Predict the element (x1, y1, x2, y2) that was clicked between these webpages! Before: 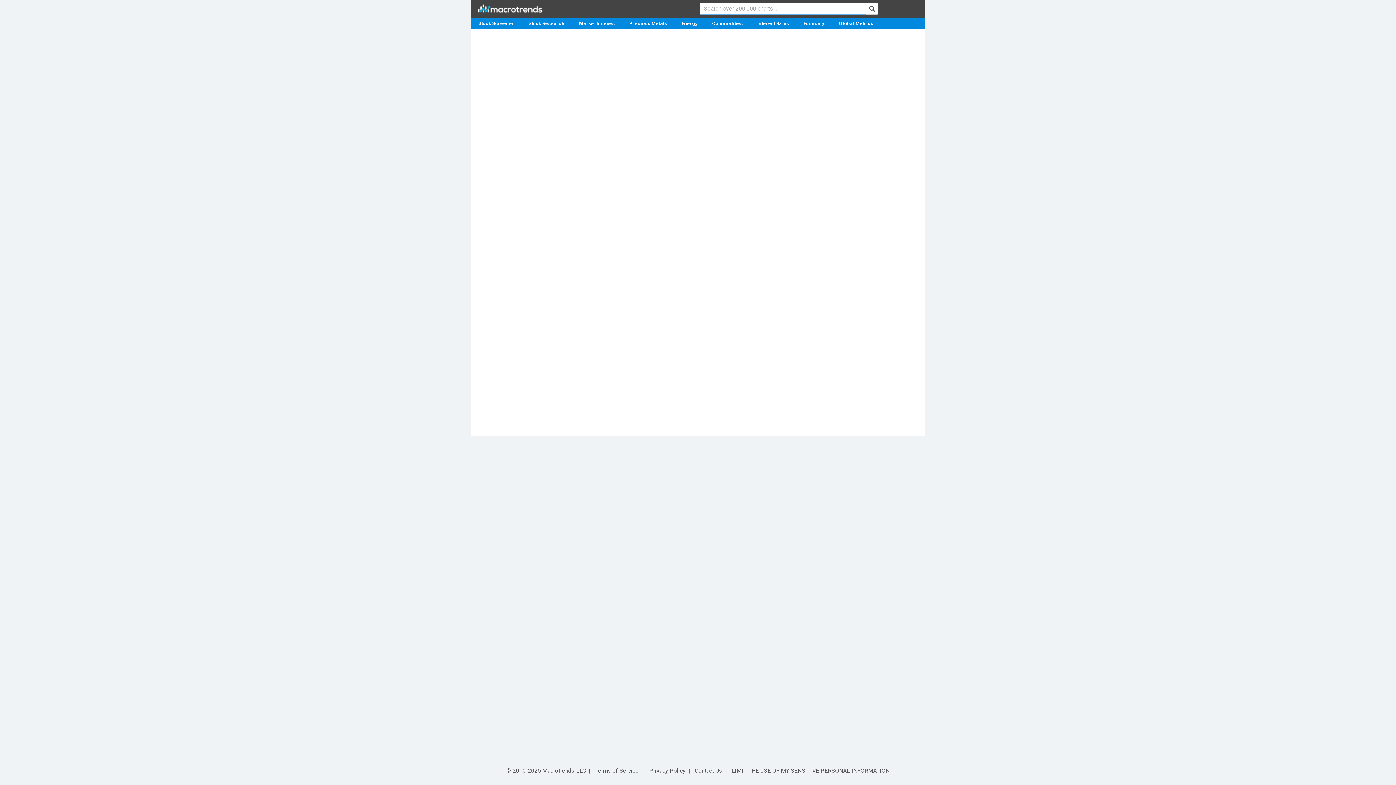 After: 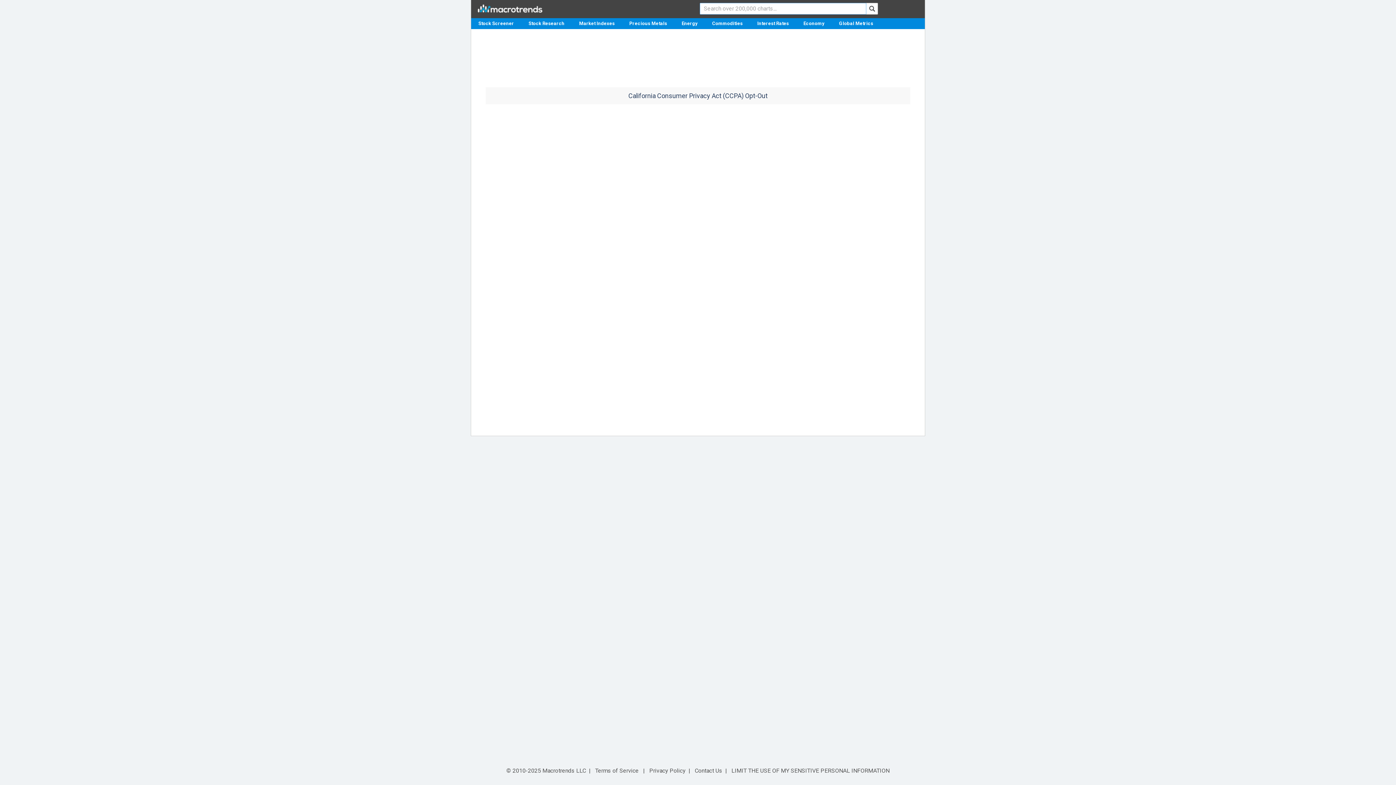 Action: label: LIMIT THE USE OF MY SENSITIVE PERSONAL INFORMATION bbox: (731, 767, 889, 774)